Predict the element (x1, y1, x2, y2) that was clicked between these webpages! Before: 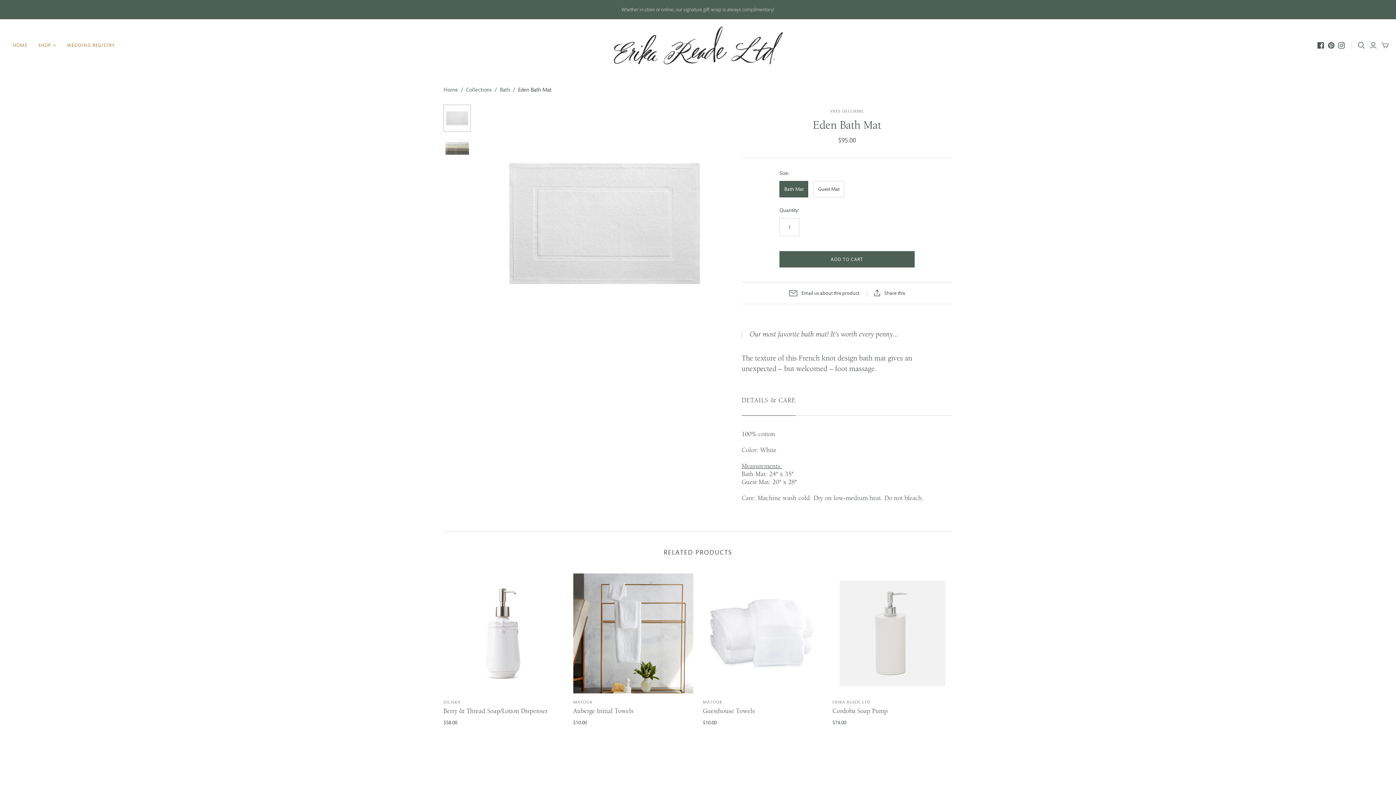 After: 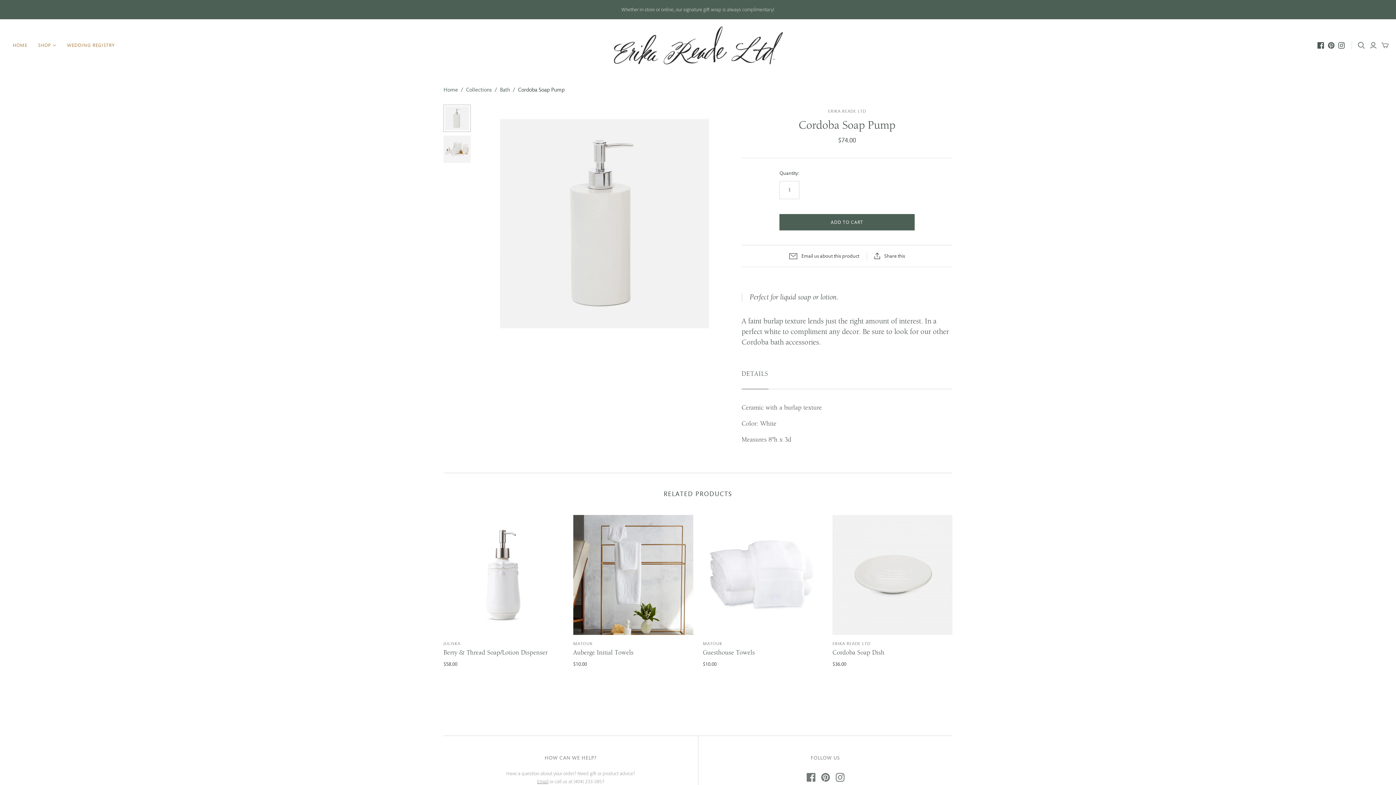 Action: bbox: (832, 708, 887, 715) label: Cordoba Soap Pump